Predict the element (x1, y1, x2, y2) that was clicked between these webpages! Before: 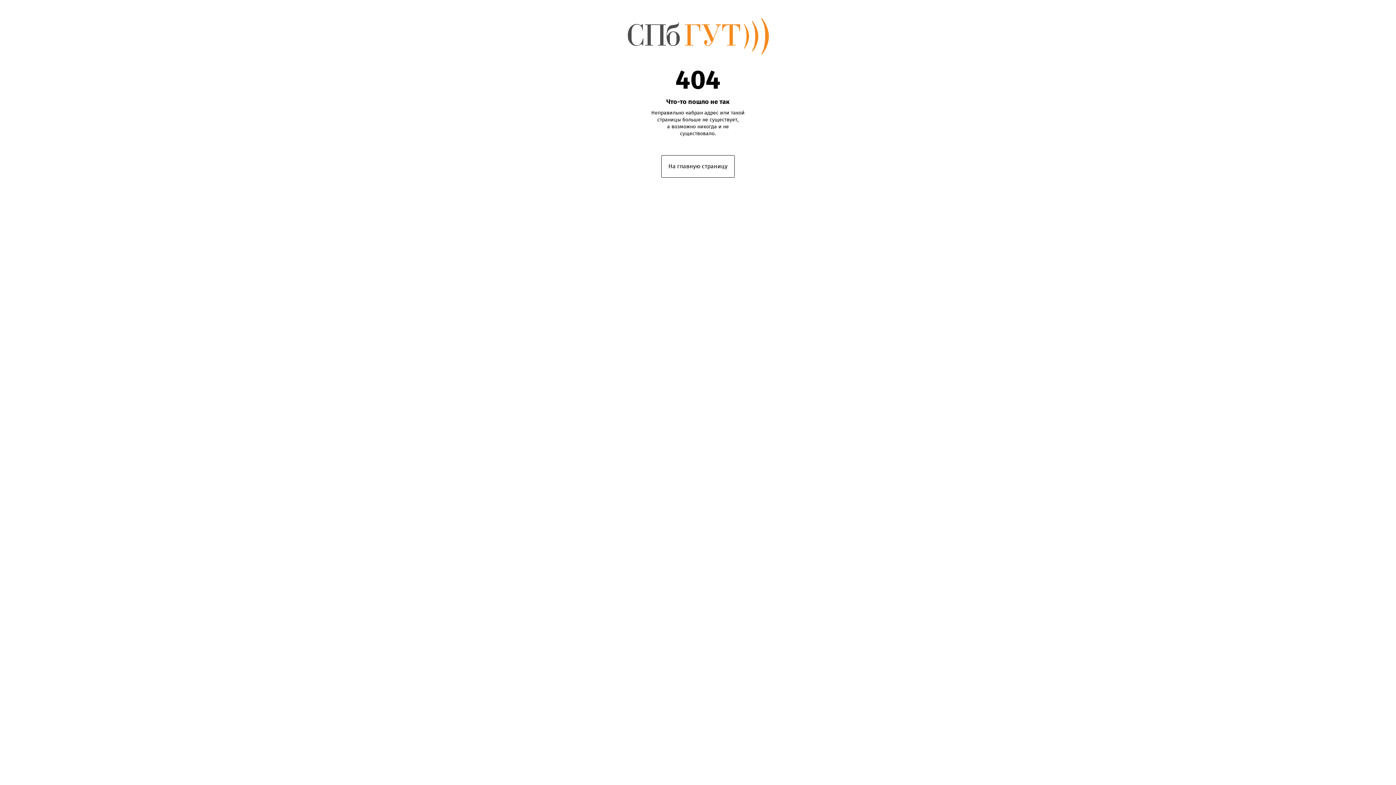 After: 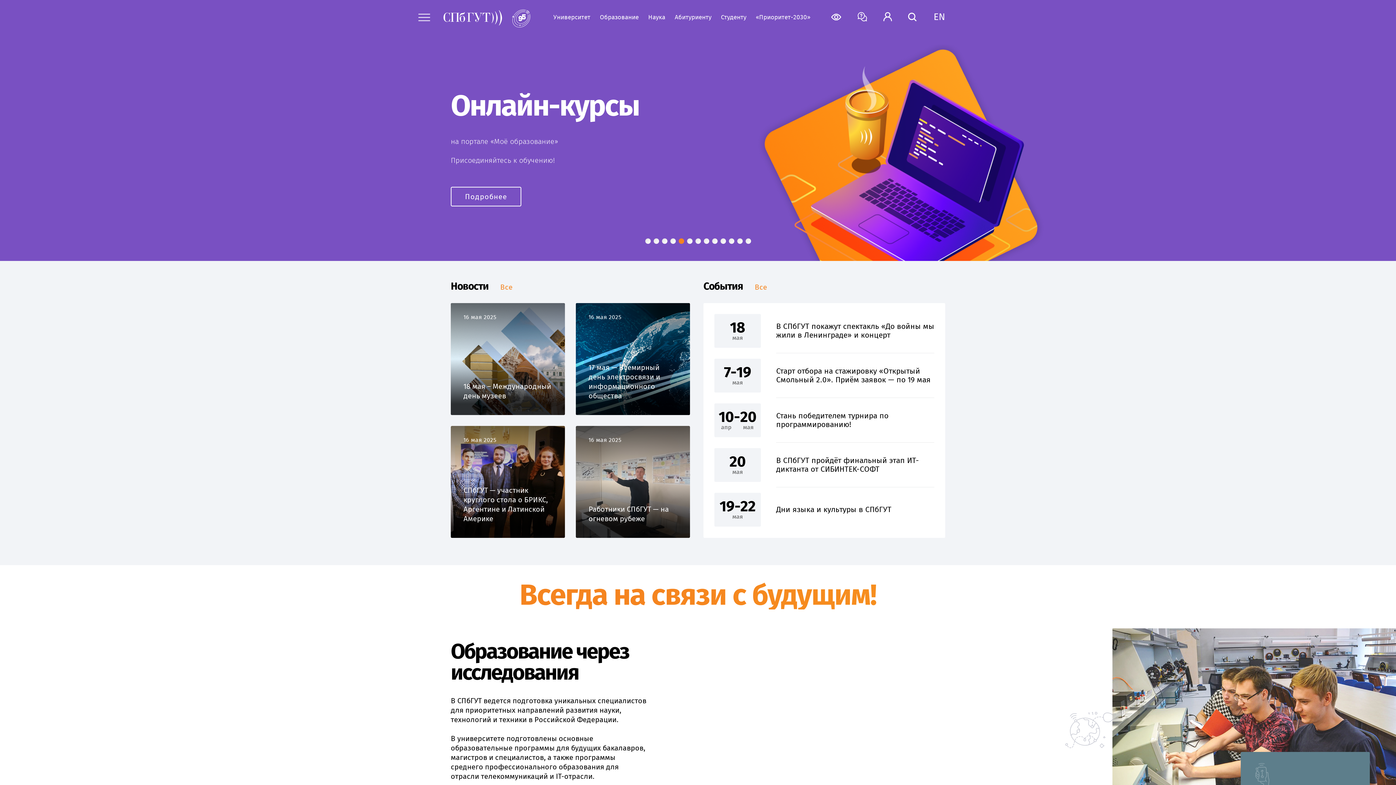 Action: label: На главную страницу bbox: (661, 155, 734, 177)